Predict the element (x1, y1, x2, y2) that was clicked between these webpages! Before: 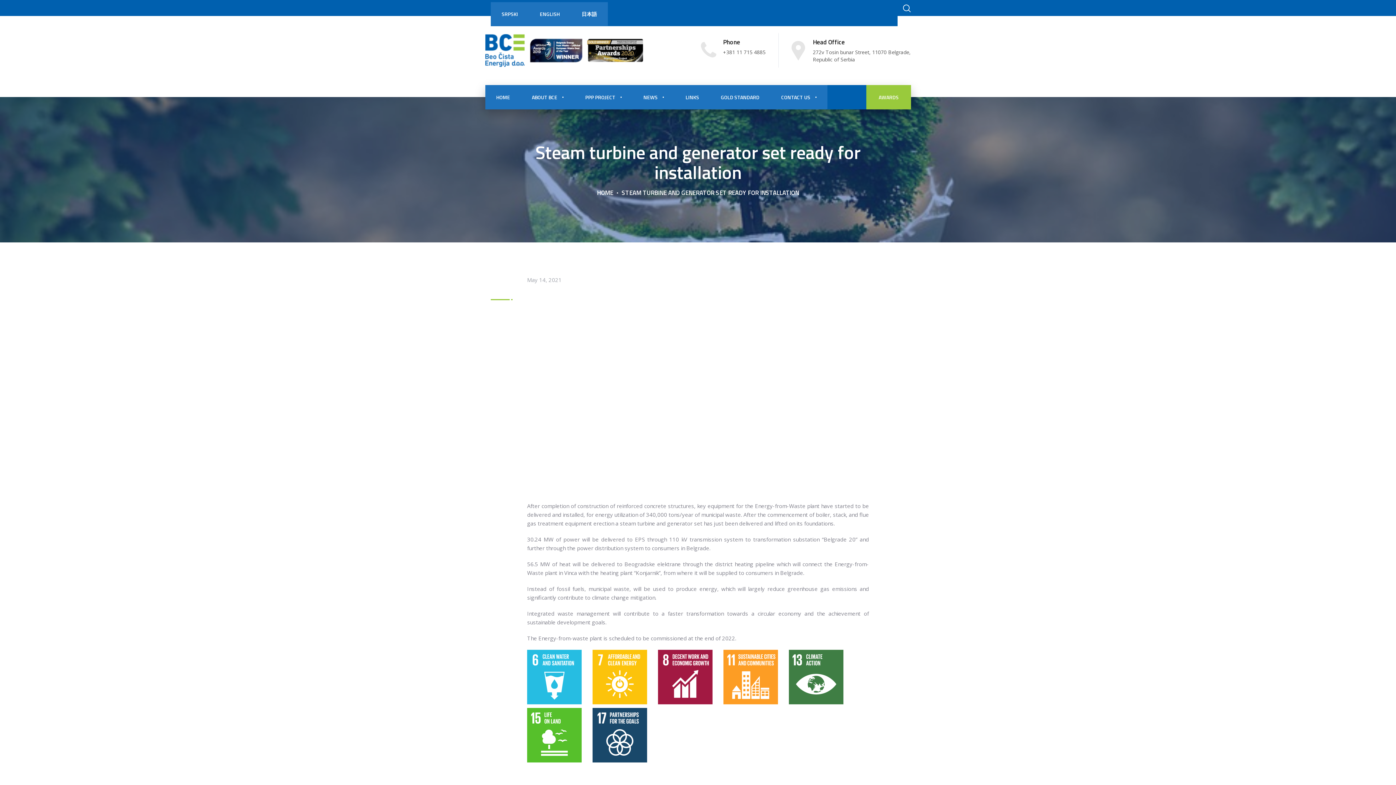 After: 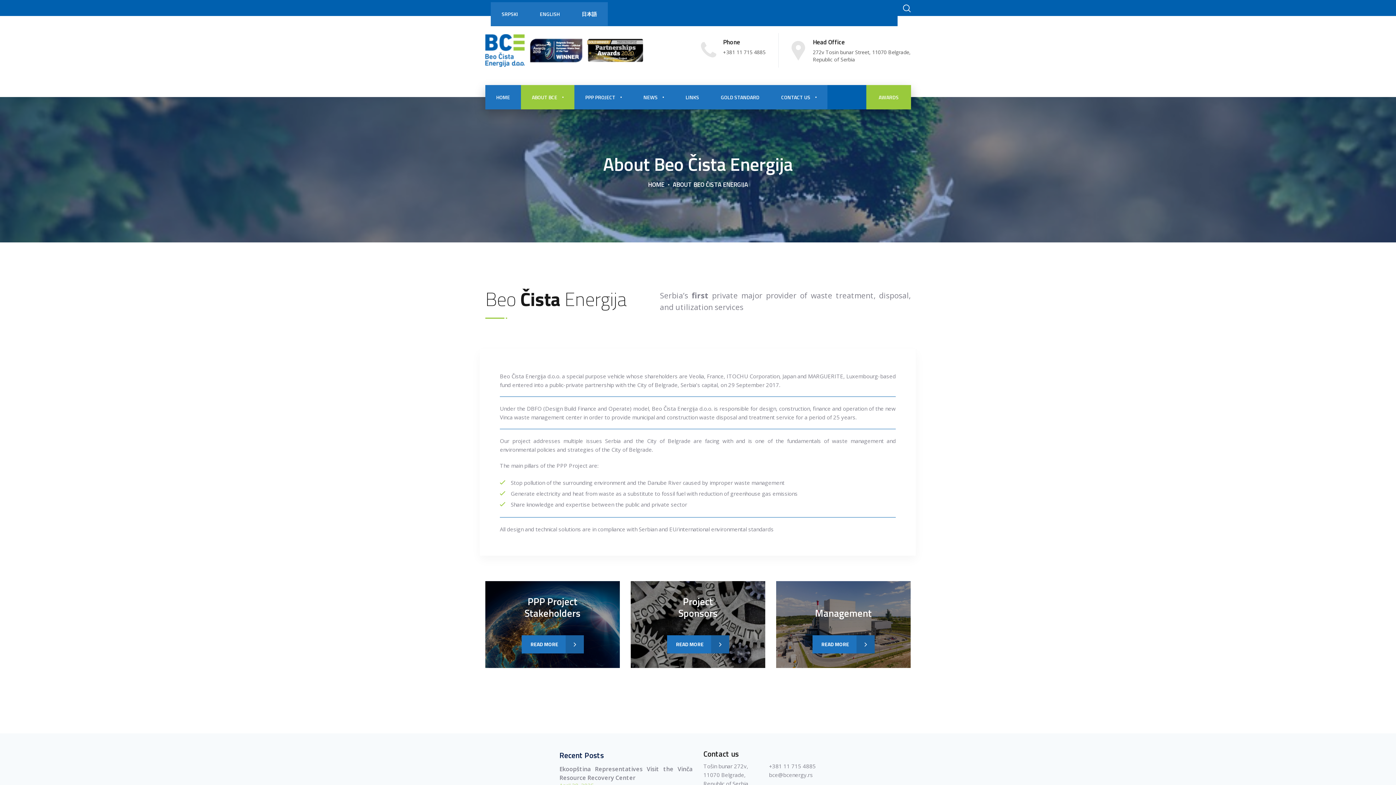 Action: bbox: (532, 85, 563, 109) label: ABOUT BCE